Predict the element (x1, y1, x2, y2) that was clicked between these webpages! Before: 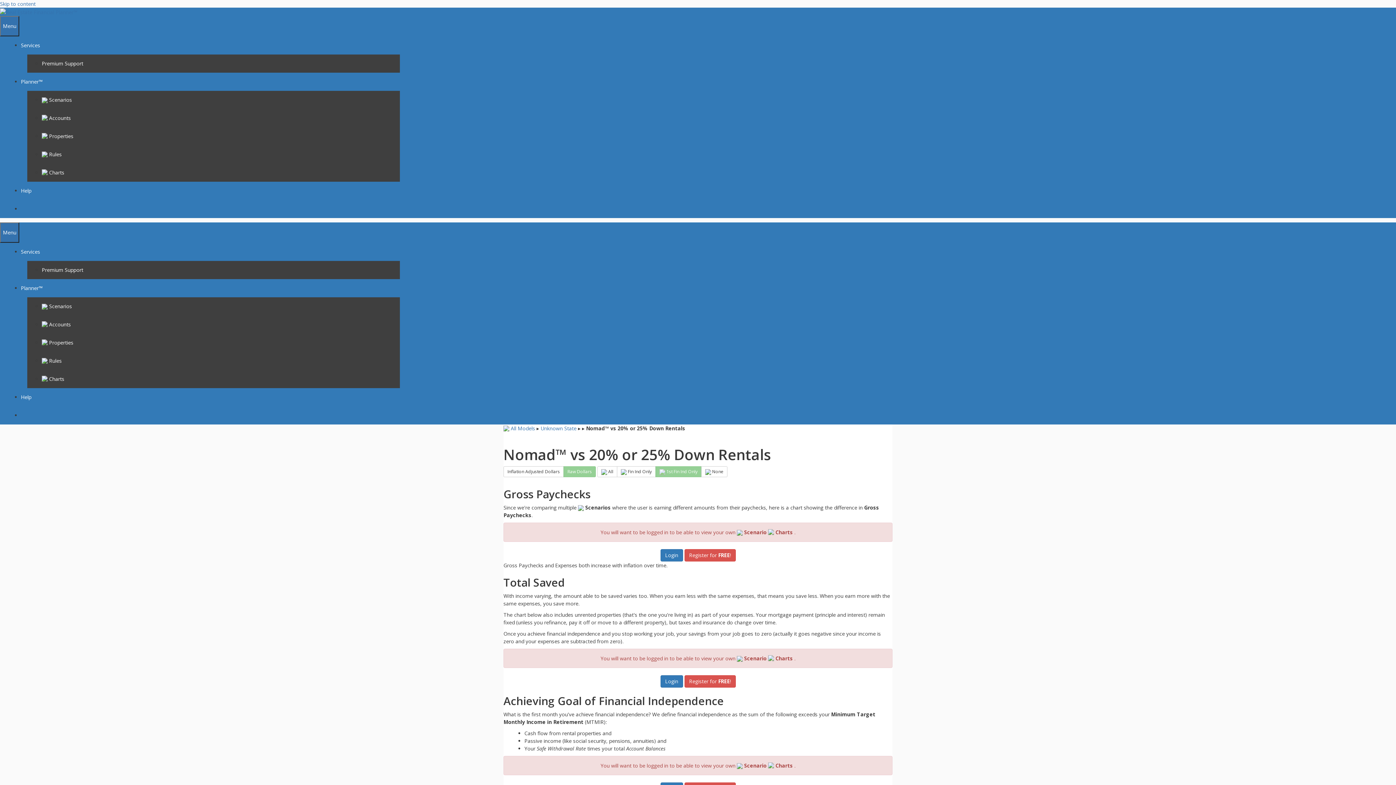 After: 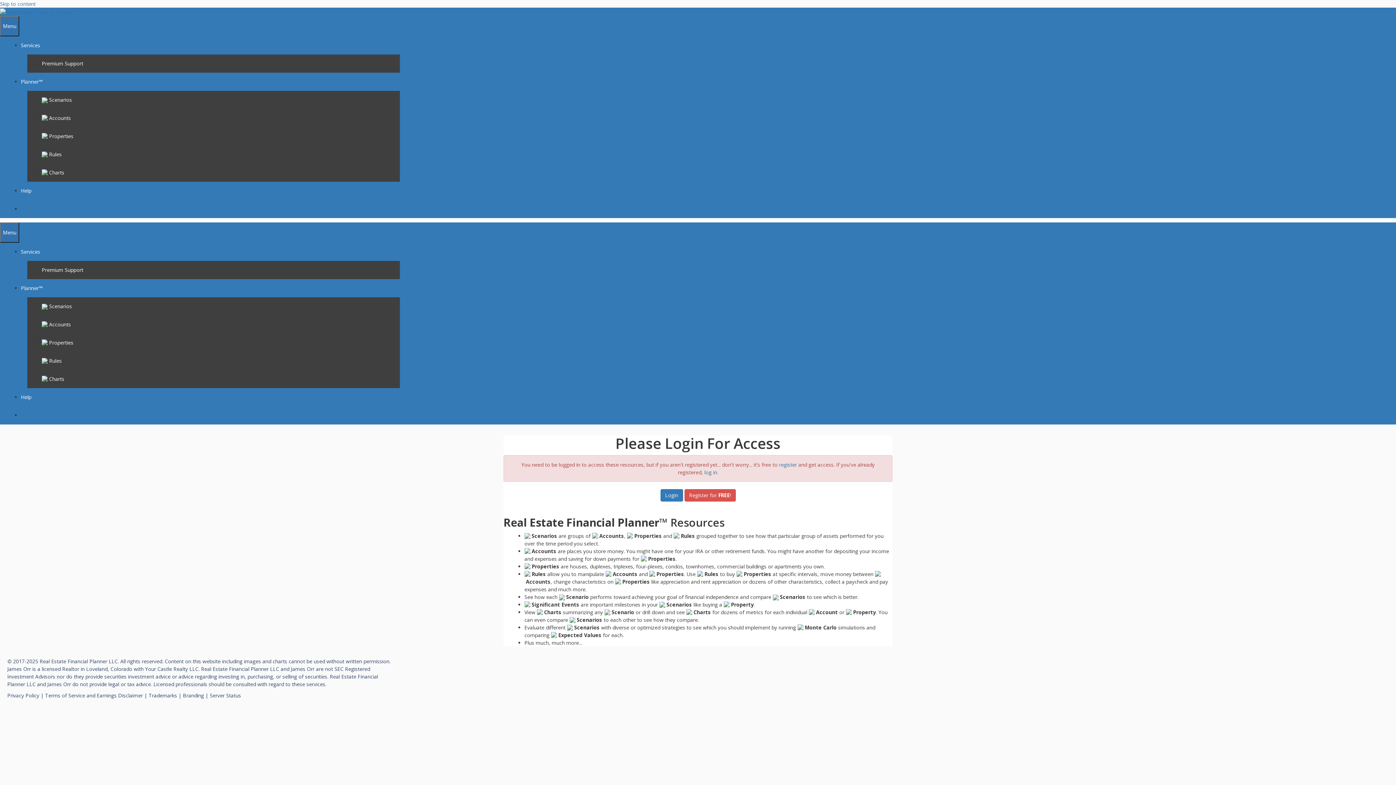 Action: bbox: (41, 357, 61, 364) label:  Rules